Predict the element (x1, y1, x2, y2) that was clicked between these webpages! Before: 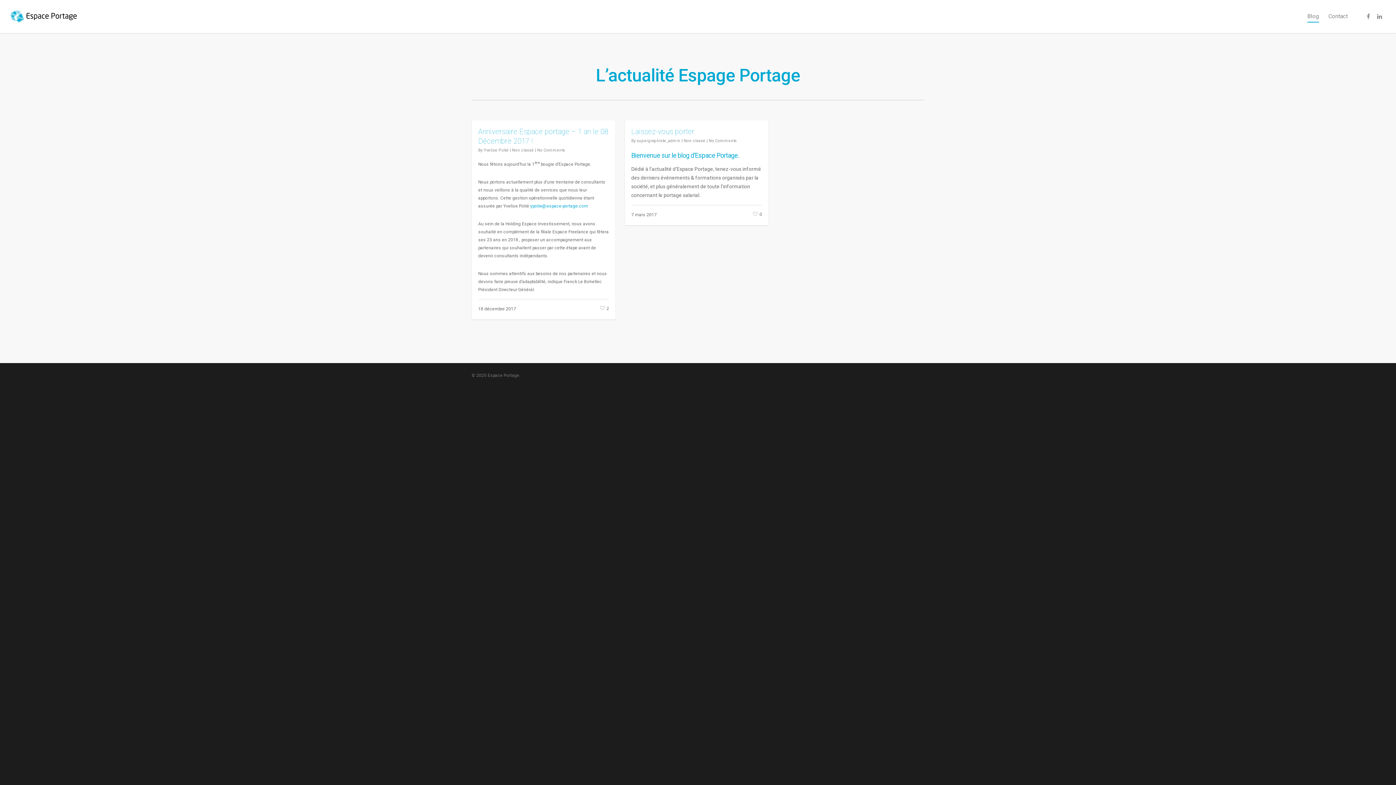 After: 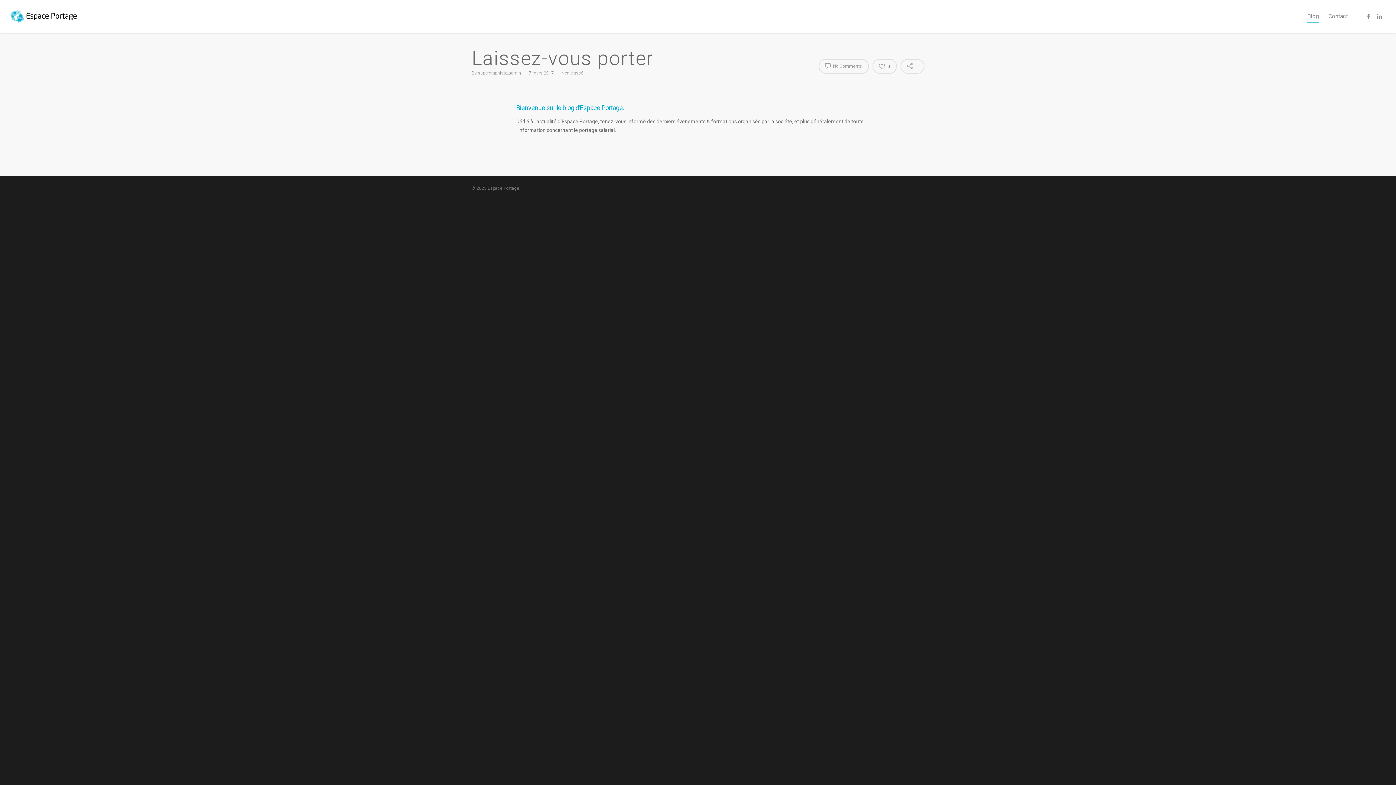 Action: bbox: (708, 138, 736, 143) label: No Comments